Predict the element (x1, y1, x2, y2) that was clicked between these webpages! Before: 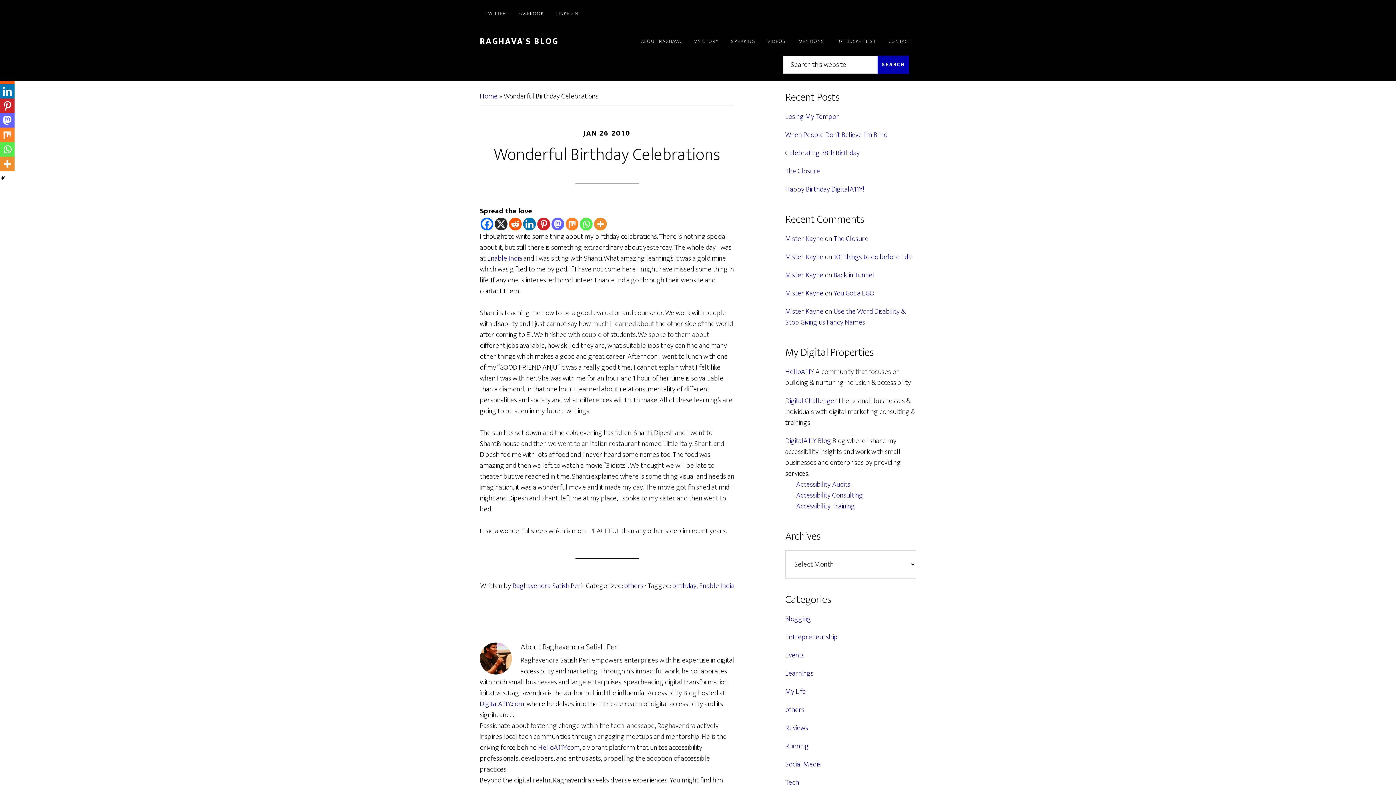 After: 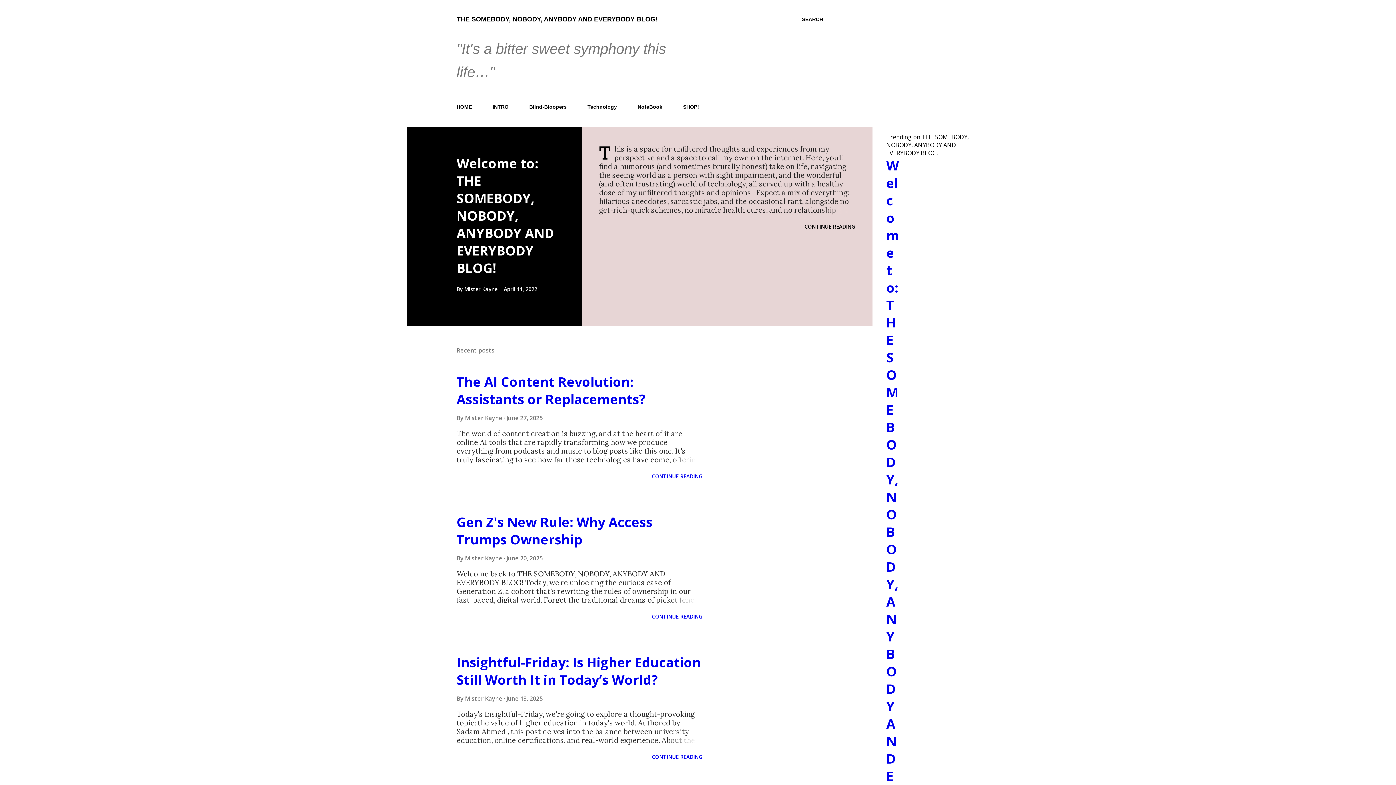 Action: label: Mister Kayne bbox: (785, 232, 823, 245)